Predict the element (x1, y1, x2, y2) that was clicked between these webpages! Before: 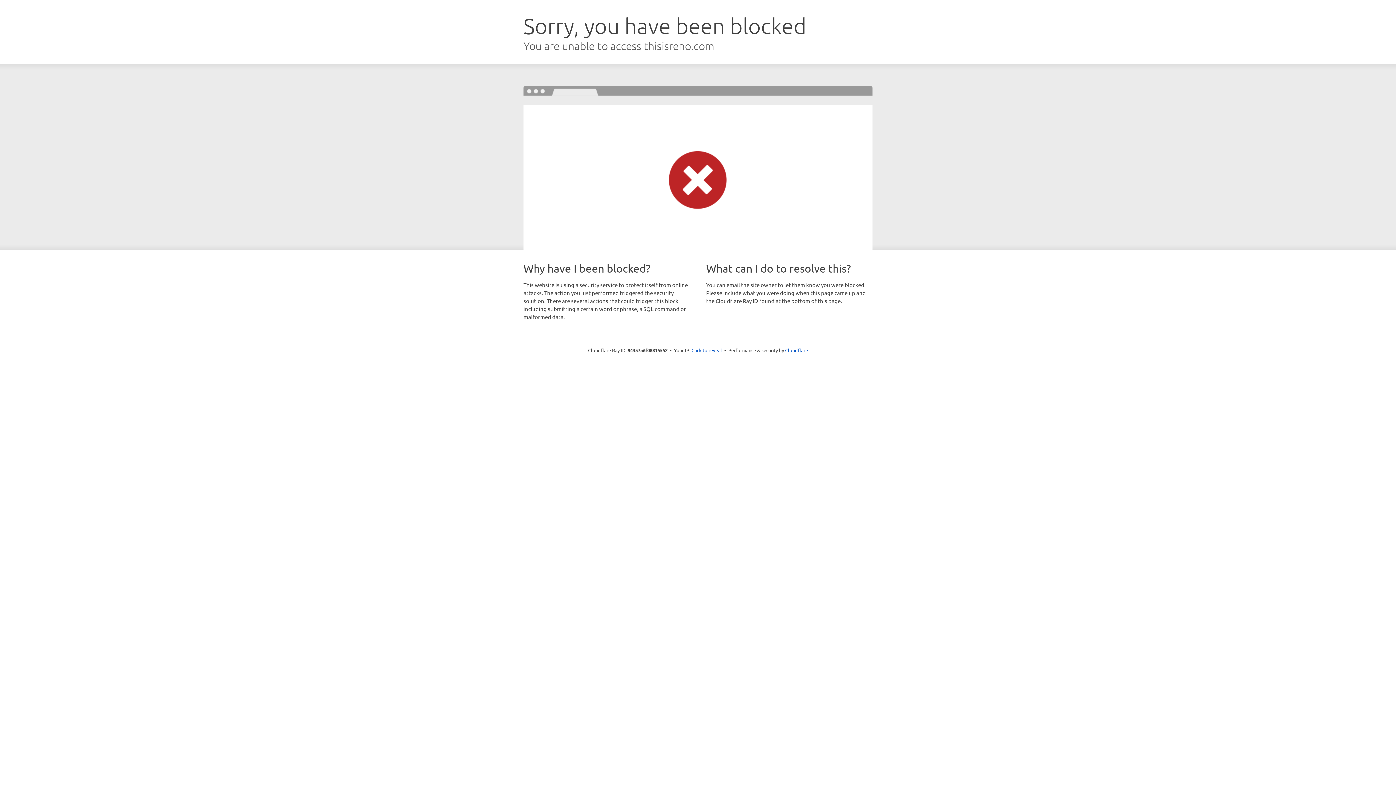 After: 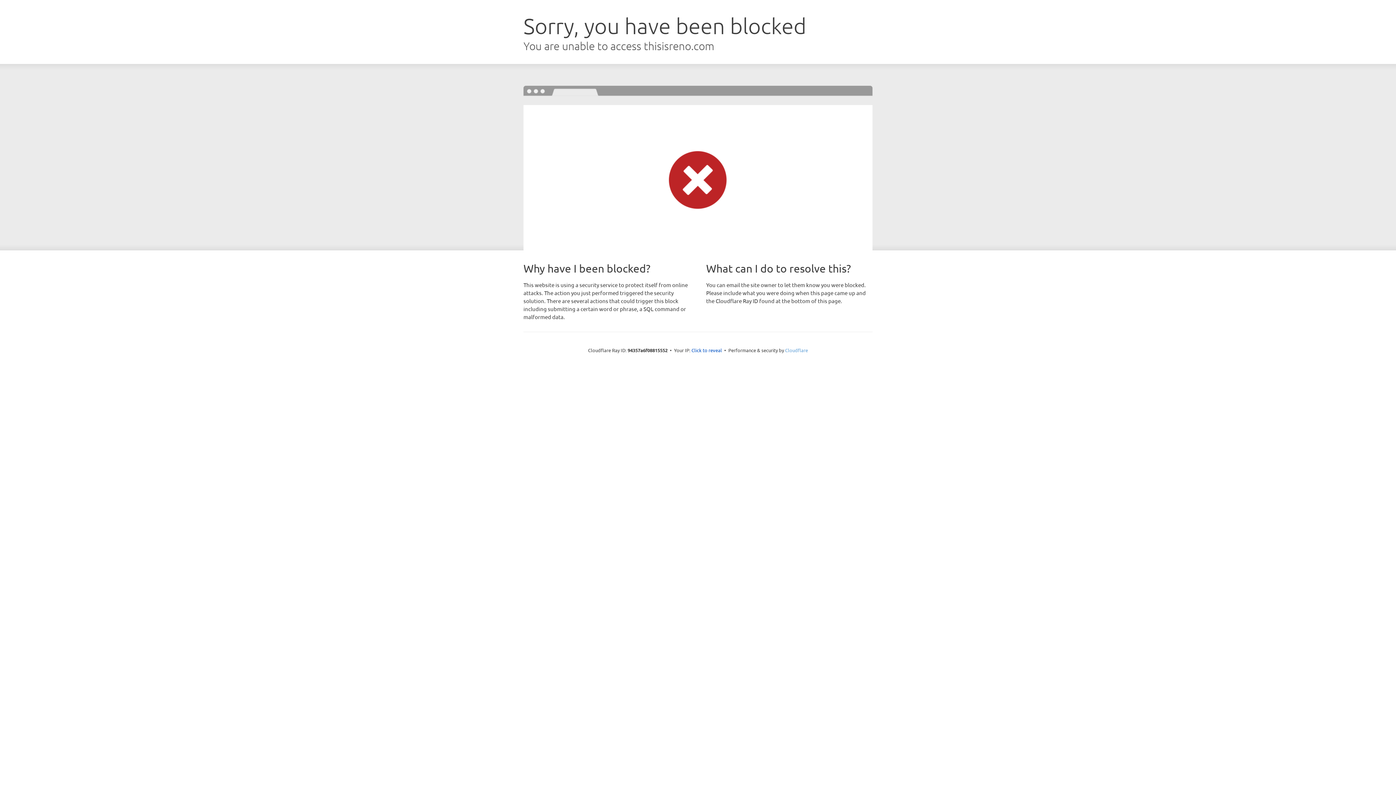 Action: label: Cloudflare bbox: (785, 347, 808, 353)